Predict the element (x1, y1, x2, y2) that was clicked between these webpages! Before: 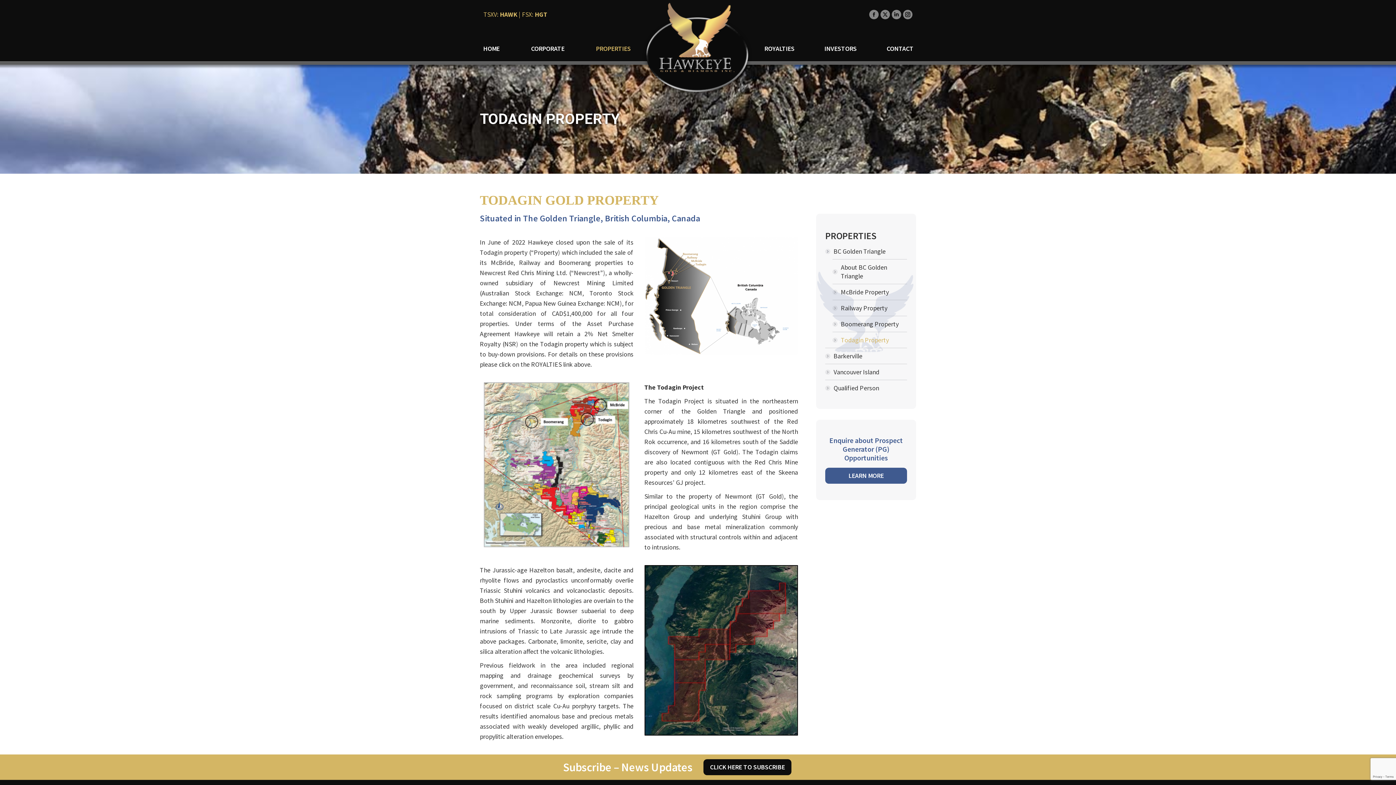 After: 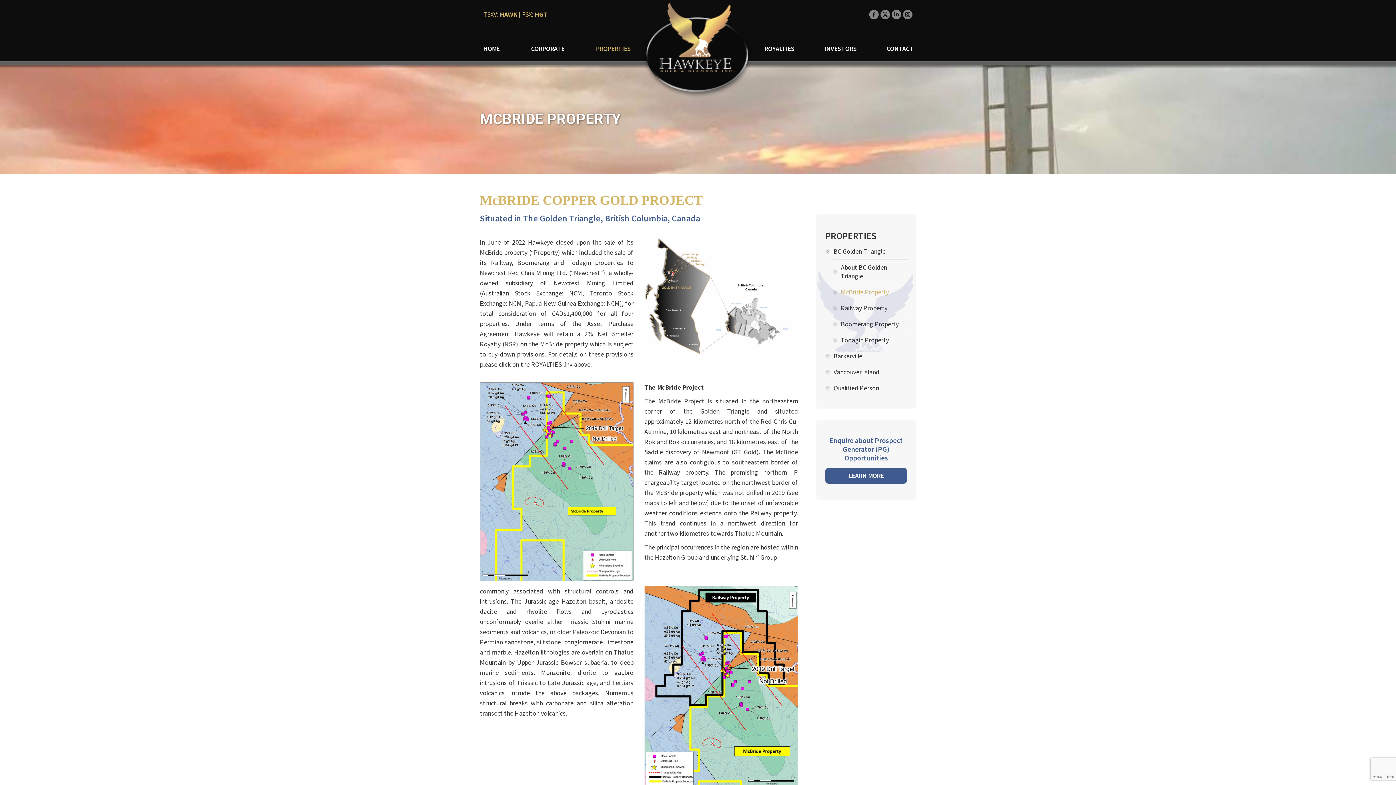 Action: bbox: (832, 288, 889, 296) label: McBride Property